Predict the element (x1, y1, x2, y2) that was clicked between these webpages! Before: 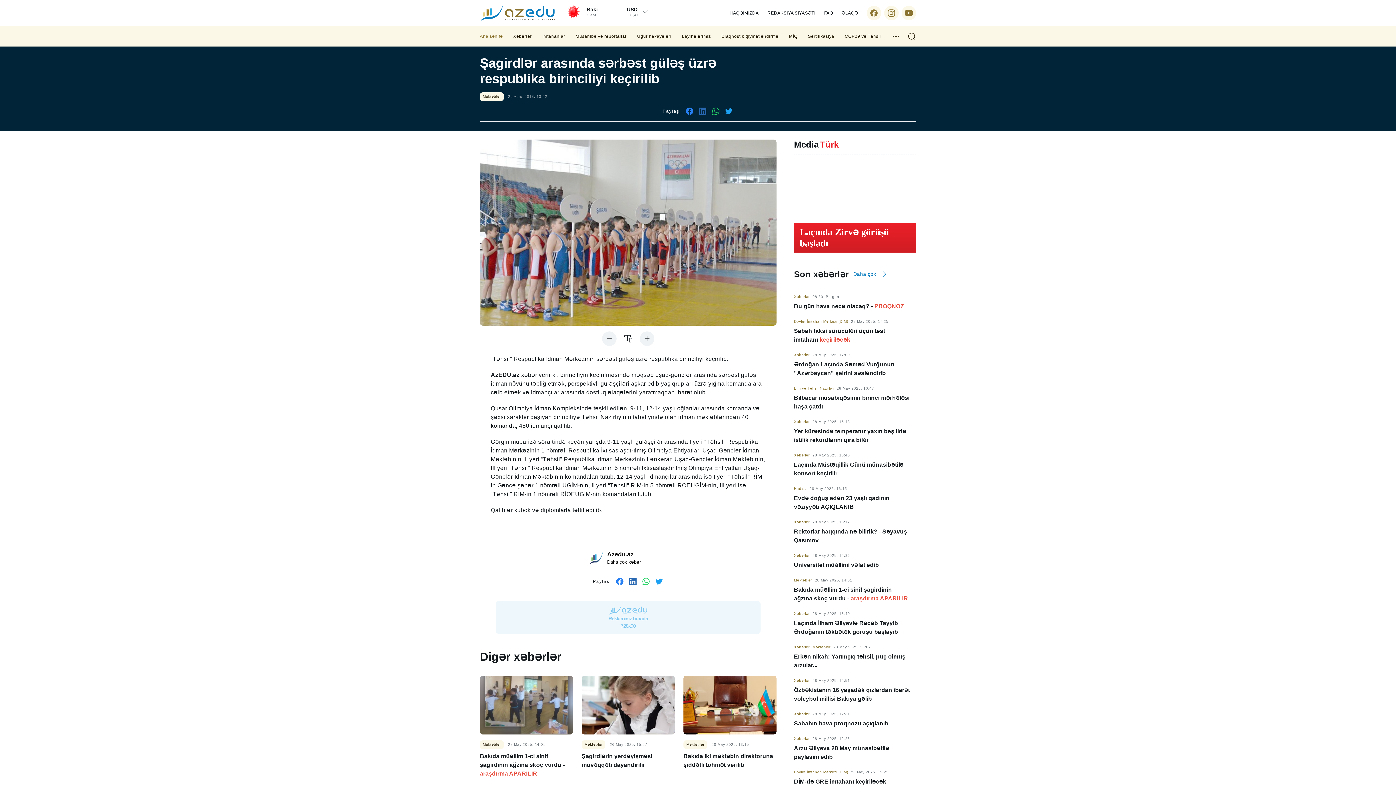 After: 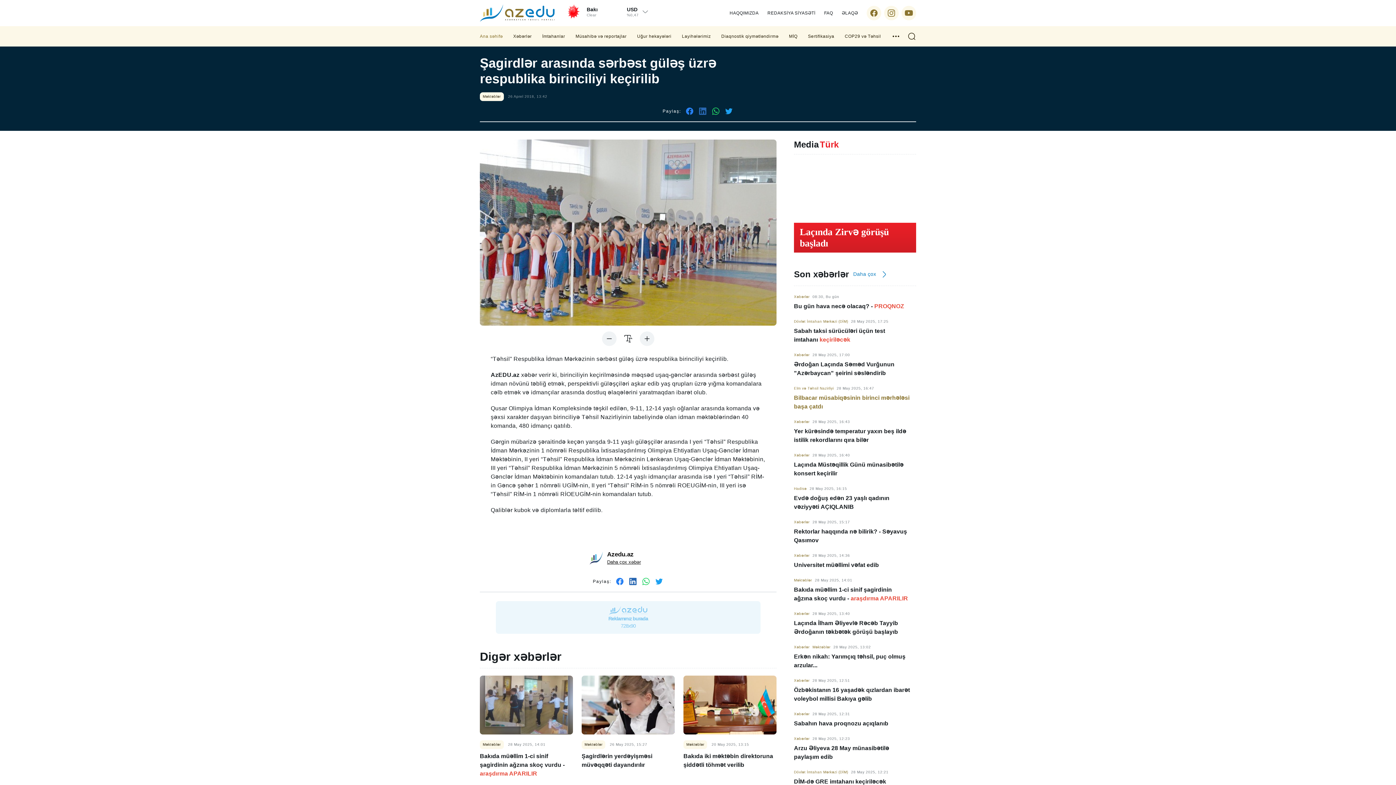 Action: label: Elm və Təhsil Nazirliyi
28 May 2025, 16:47
Bilbacar müsabiqəsinin birinci mərhələsi başa çatdı bbox: (794, 386, 910, 411)